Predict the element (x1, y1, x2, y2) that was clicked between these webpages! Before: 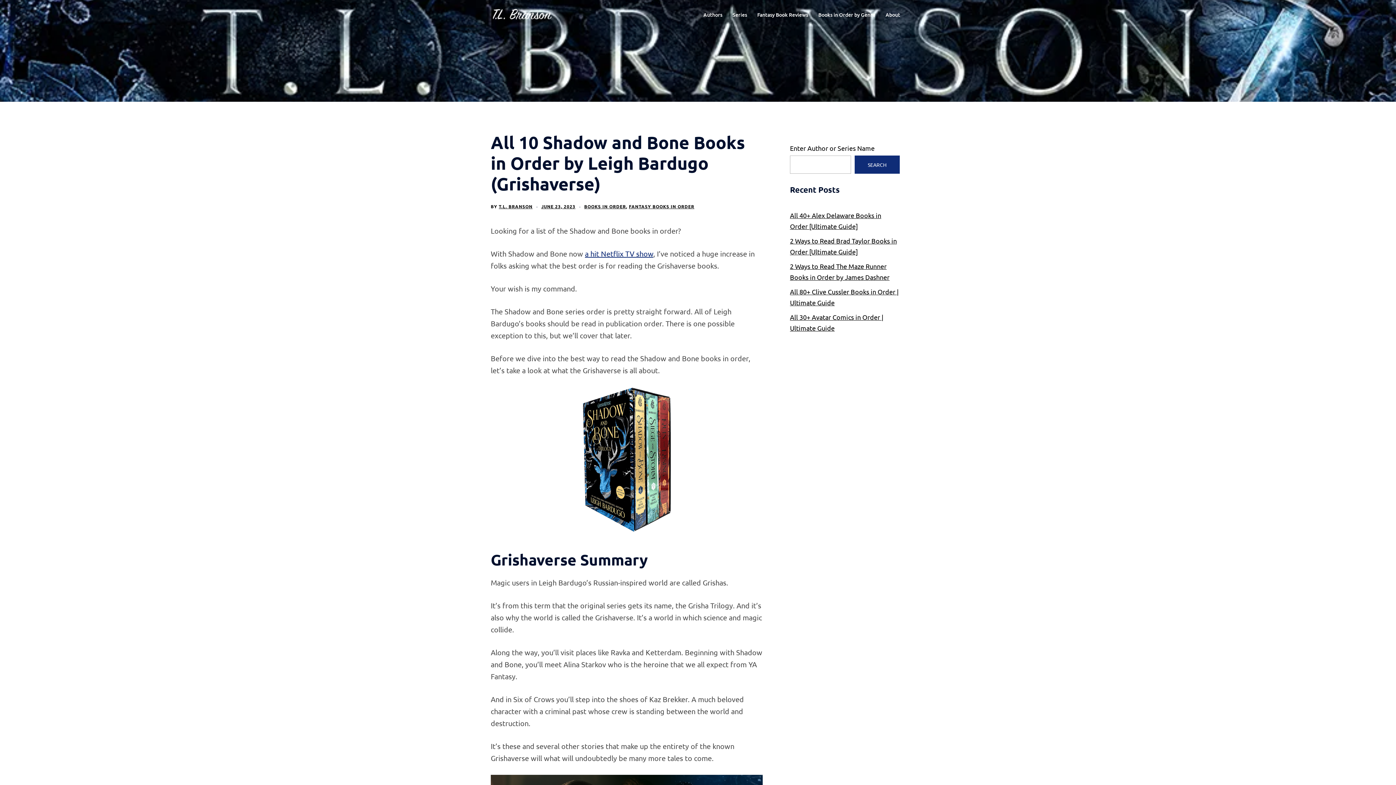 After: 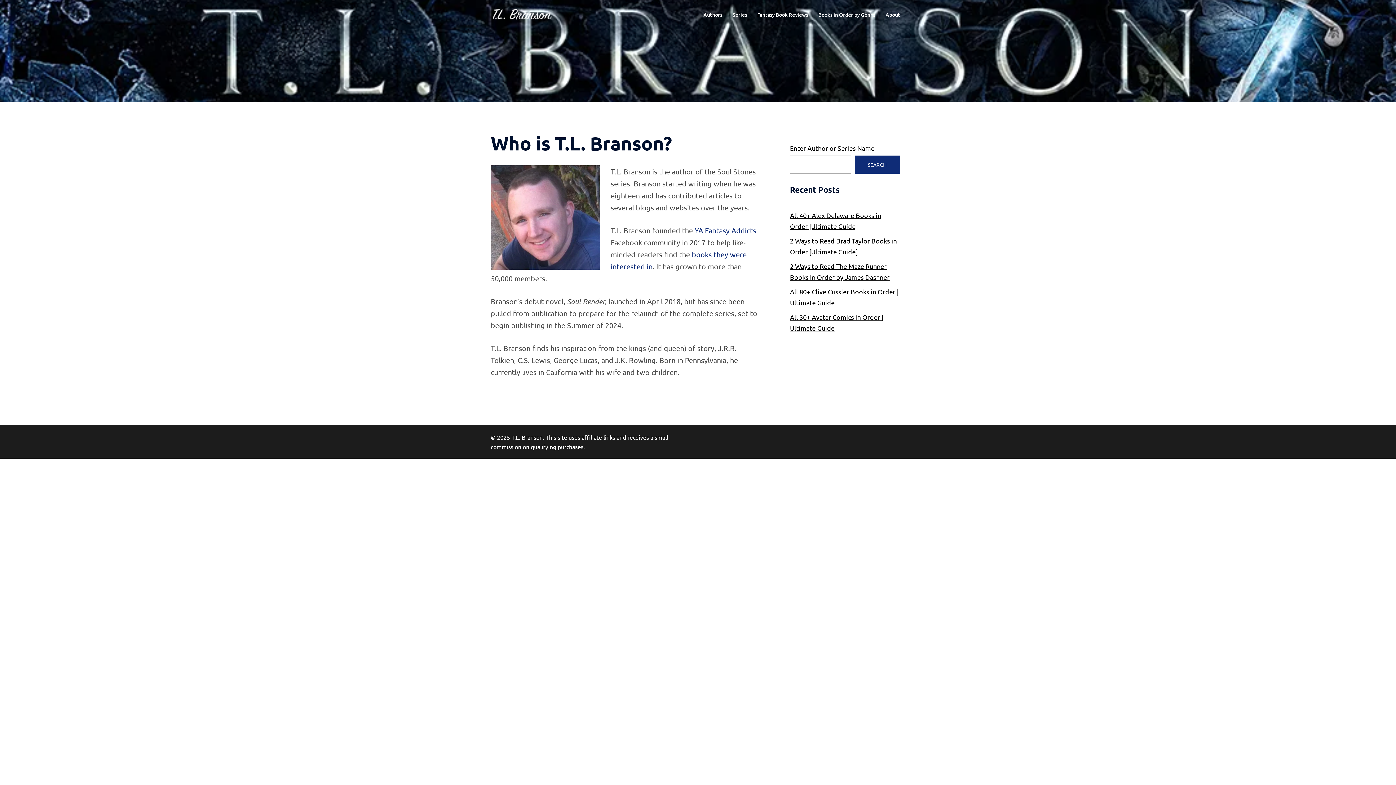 Action: label: About bbox: (885, 10, 900, 18)